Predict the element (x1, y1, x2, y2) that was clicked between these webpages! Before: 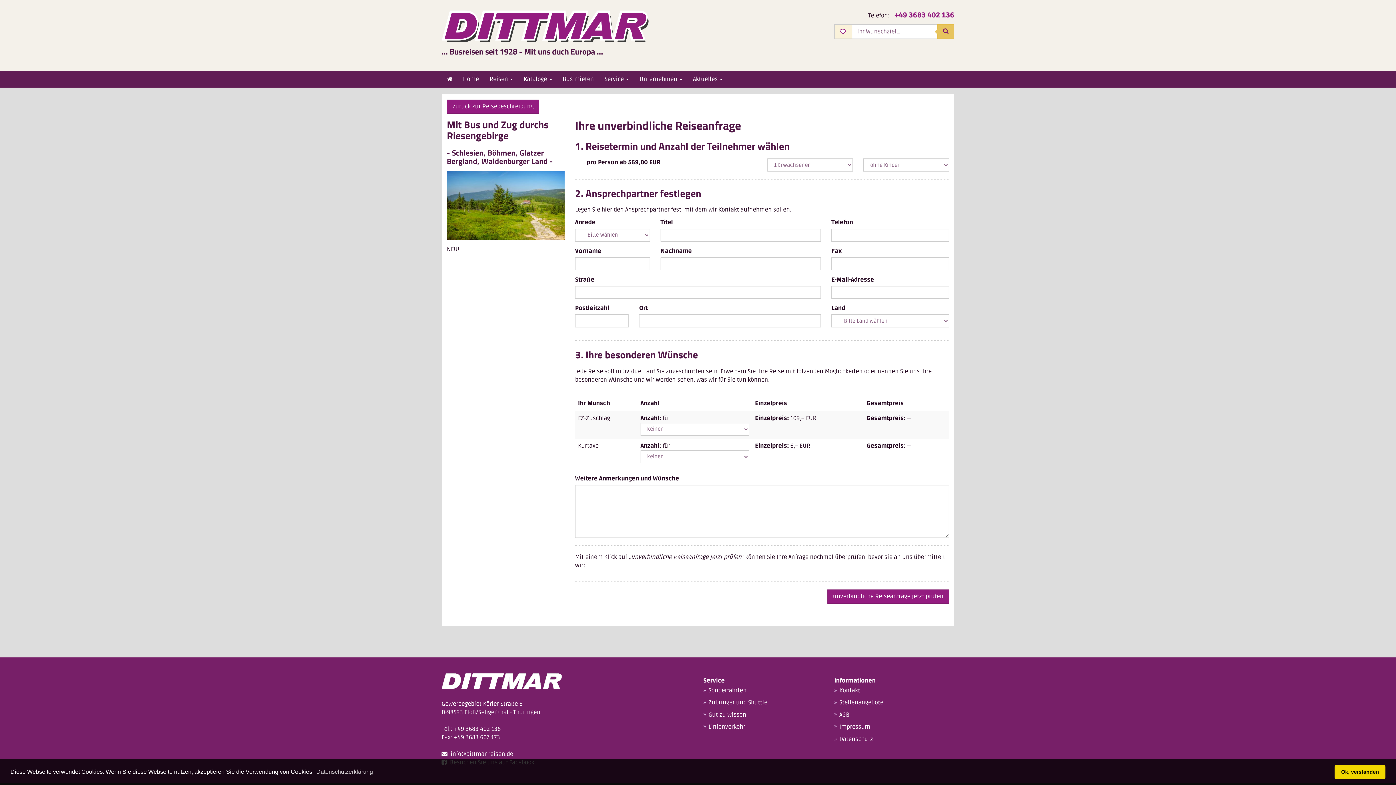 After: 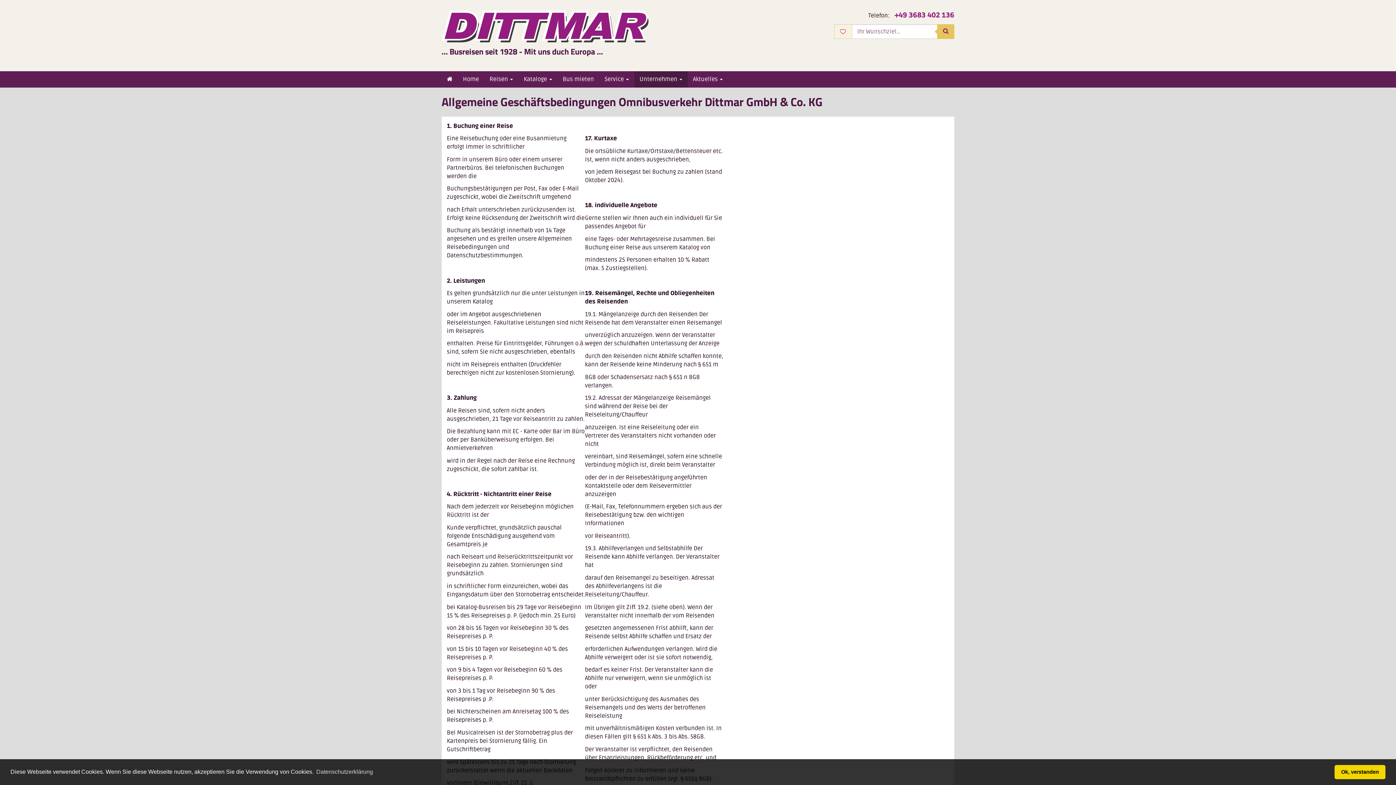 Action: bbox: (839, 711, 849, 718) label: AGB